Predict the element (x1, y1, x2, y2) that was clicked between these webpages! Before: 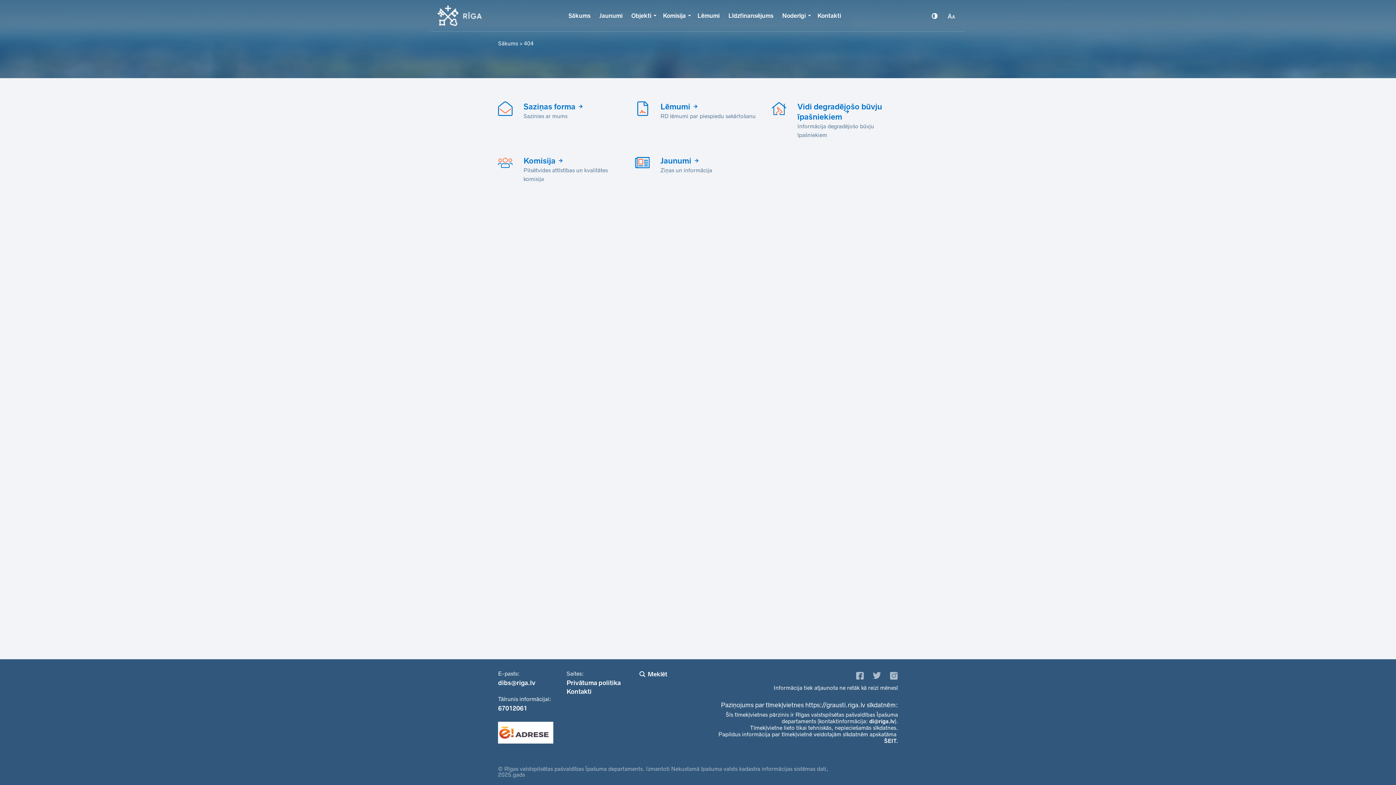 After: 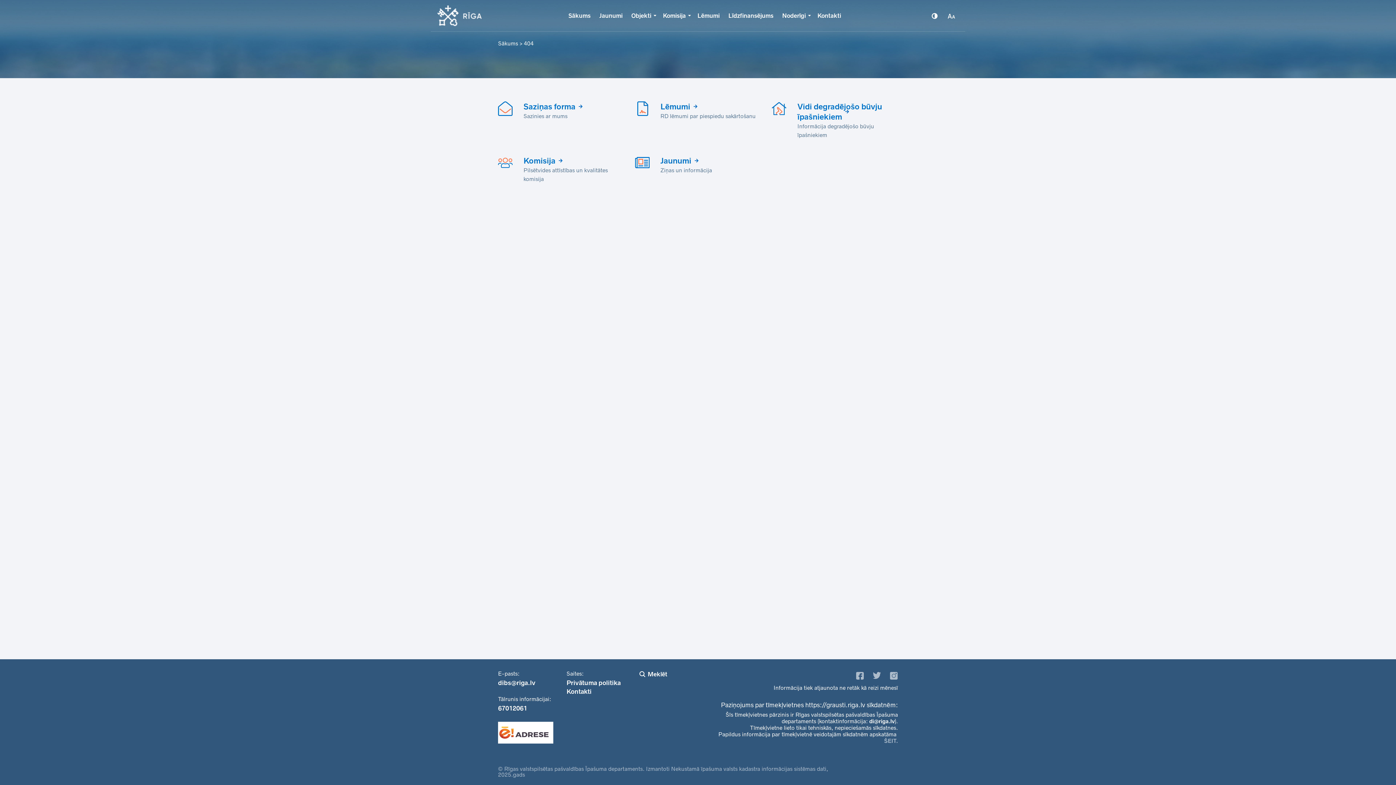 Action: bbox: (884, 738, 898, 744) label: ŠEIT.